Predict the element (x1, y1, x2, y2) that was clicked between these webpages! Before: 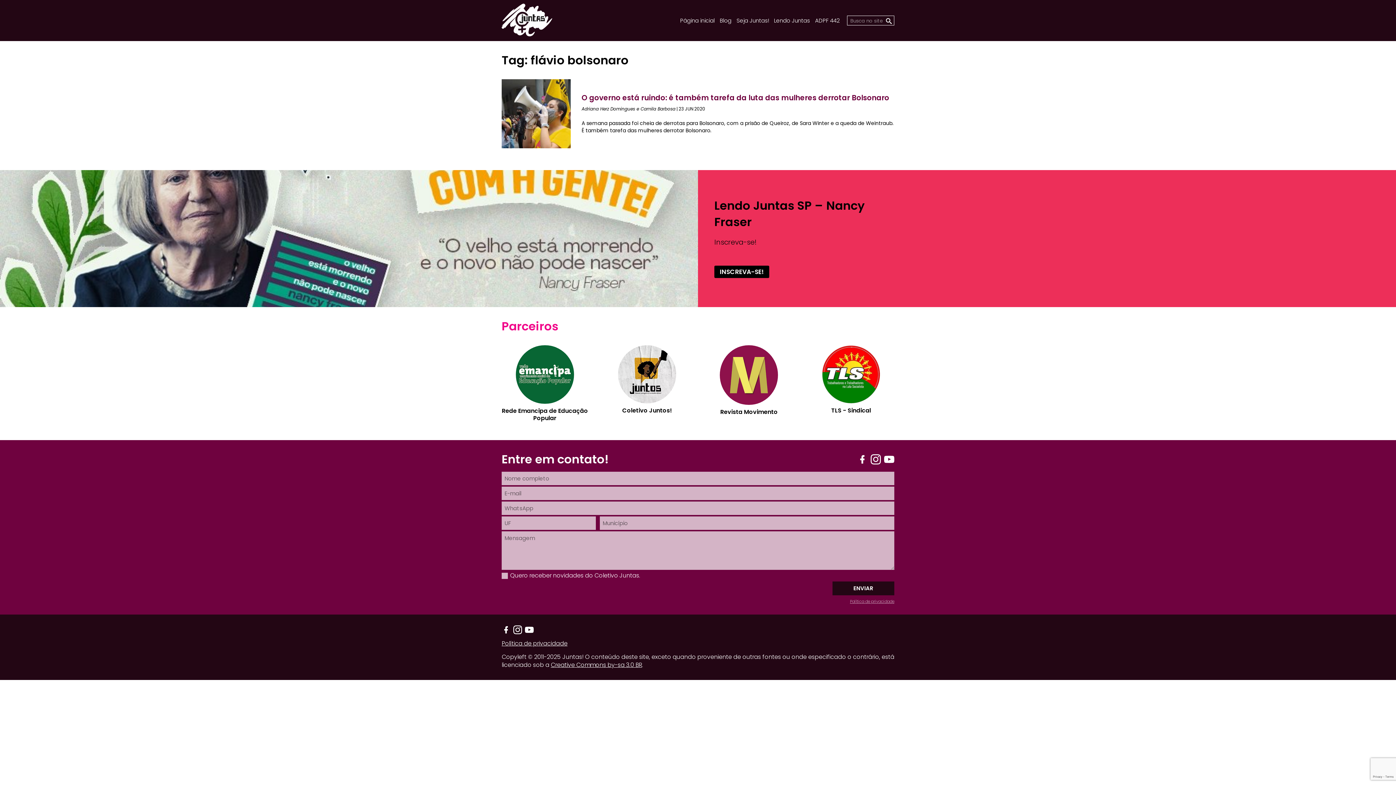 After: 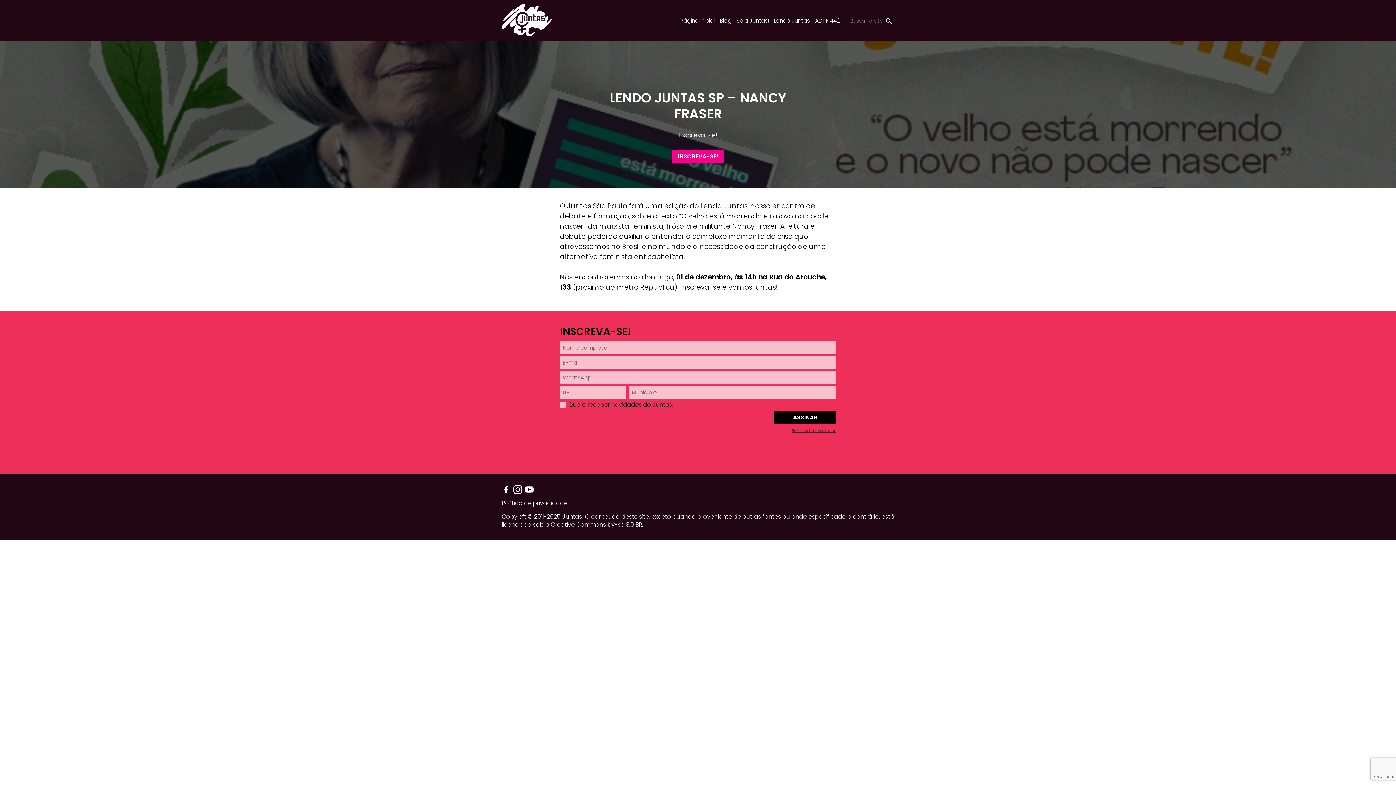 Action: bbox: (714, 265, 769, 278) label: INSCREVA-SE!